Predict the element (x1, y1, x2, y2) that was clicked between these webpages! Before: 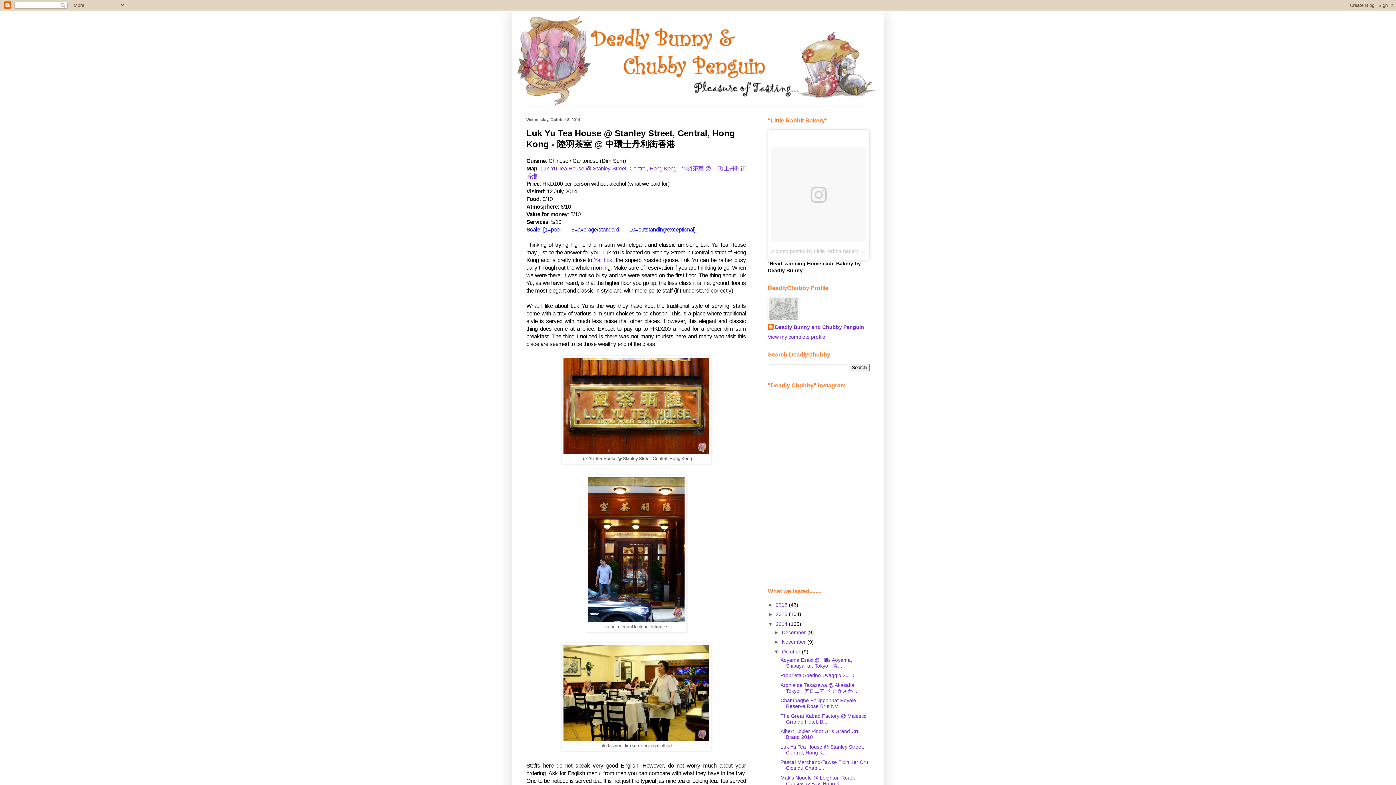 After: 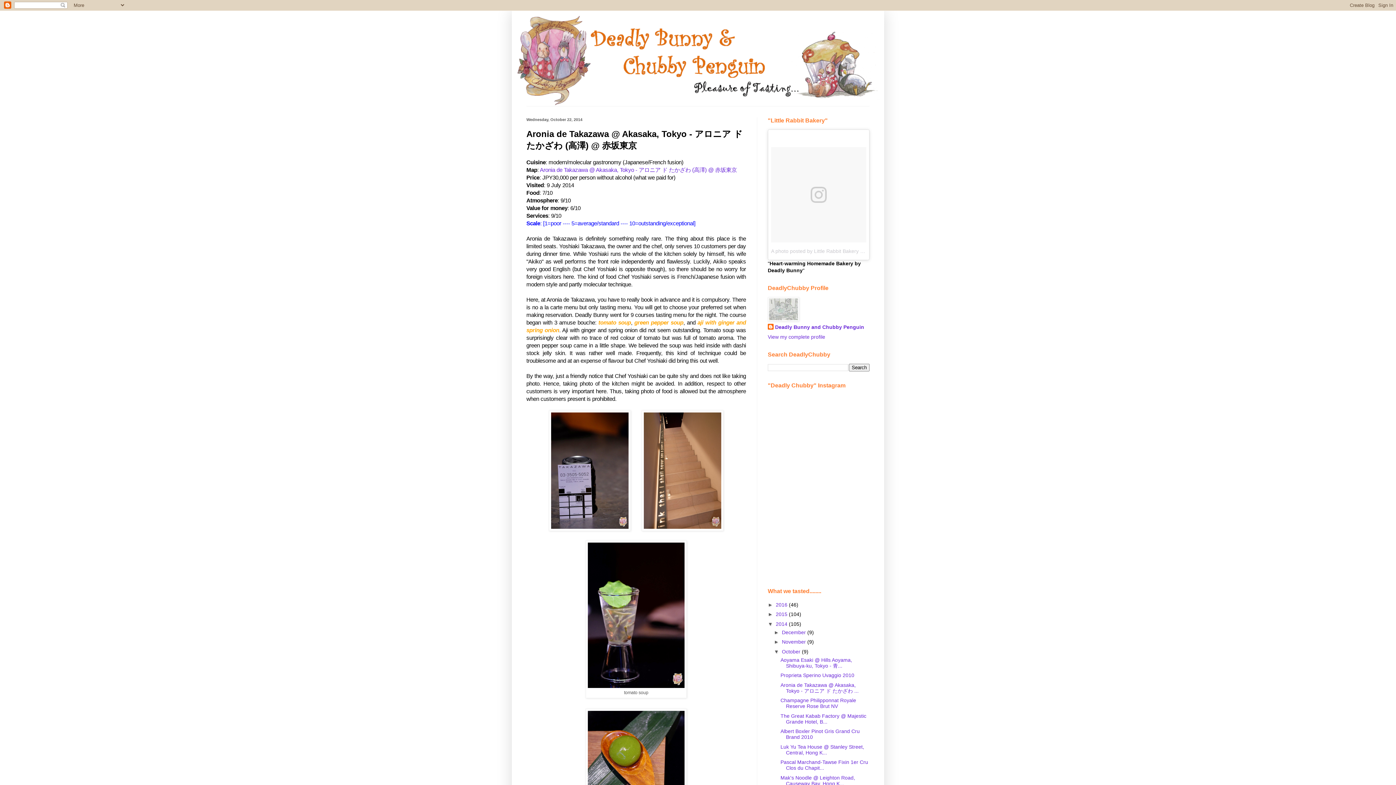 Action: label: Aronia de Takazawa @ Akasaka, Tokyo - アロニア ド たかざわ ... bbox: (780, 682, 858, 694)